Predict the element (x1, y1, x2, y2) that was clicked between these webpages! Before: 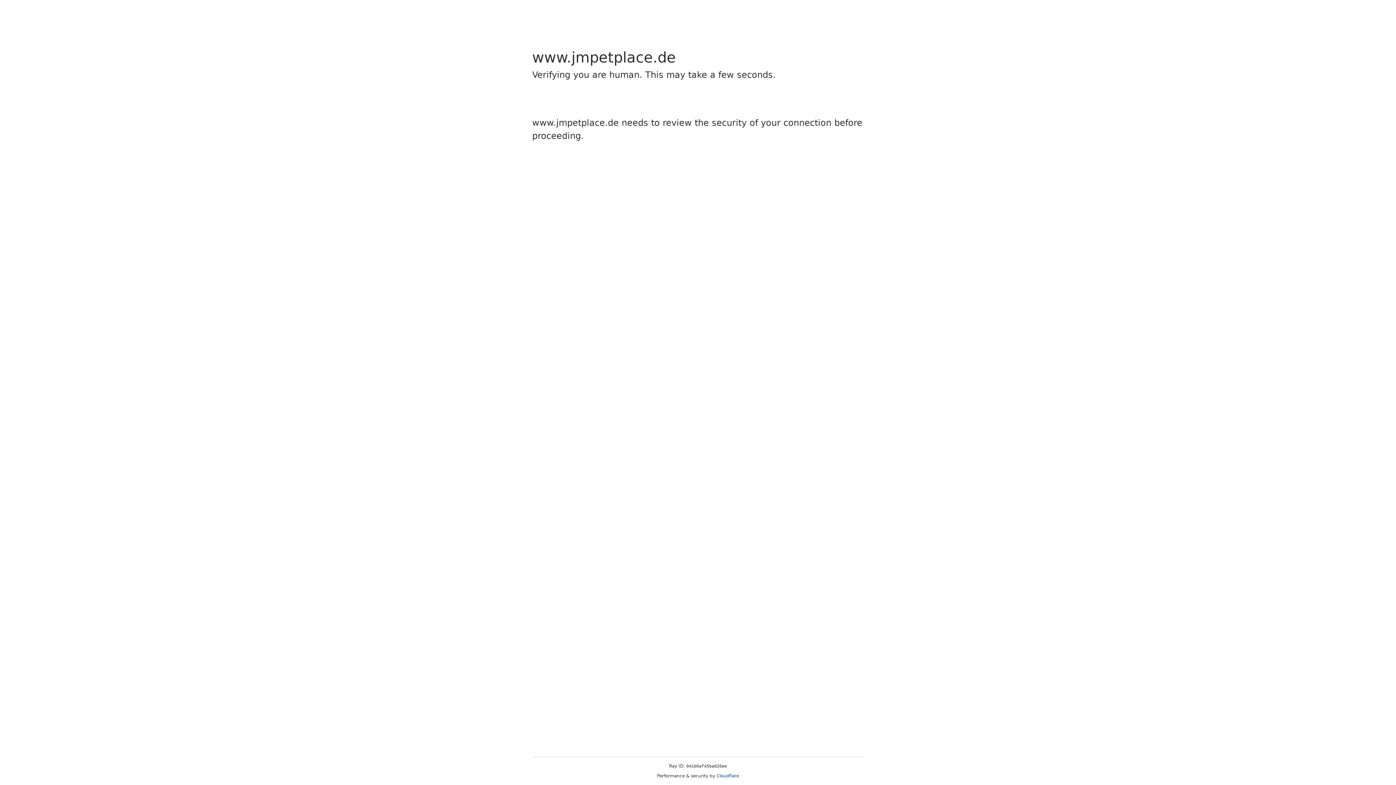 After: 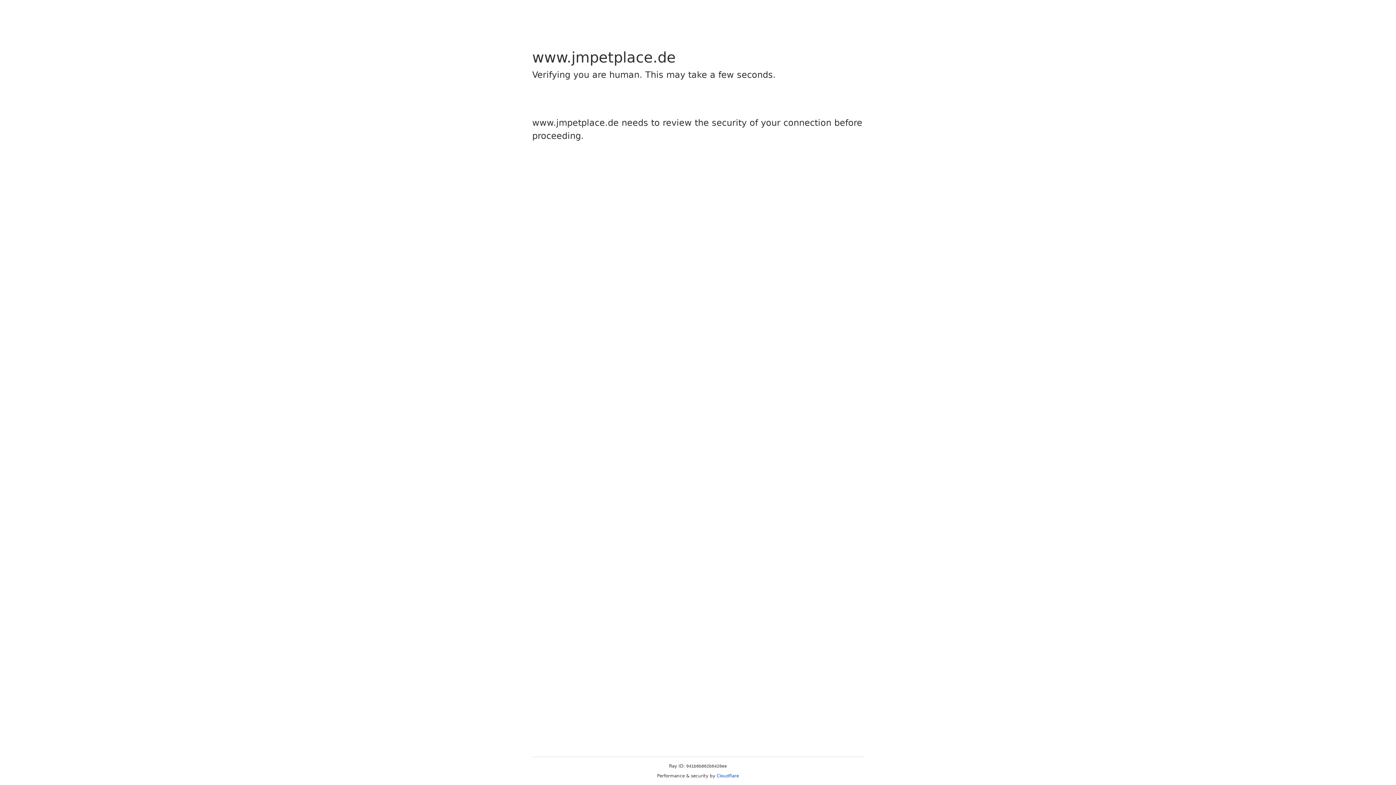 Action: bbox: (716, 773, 739, 778) label: Cloudflare